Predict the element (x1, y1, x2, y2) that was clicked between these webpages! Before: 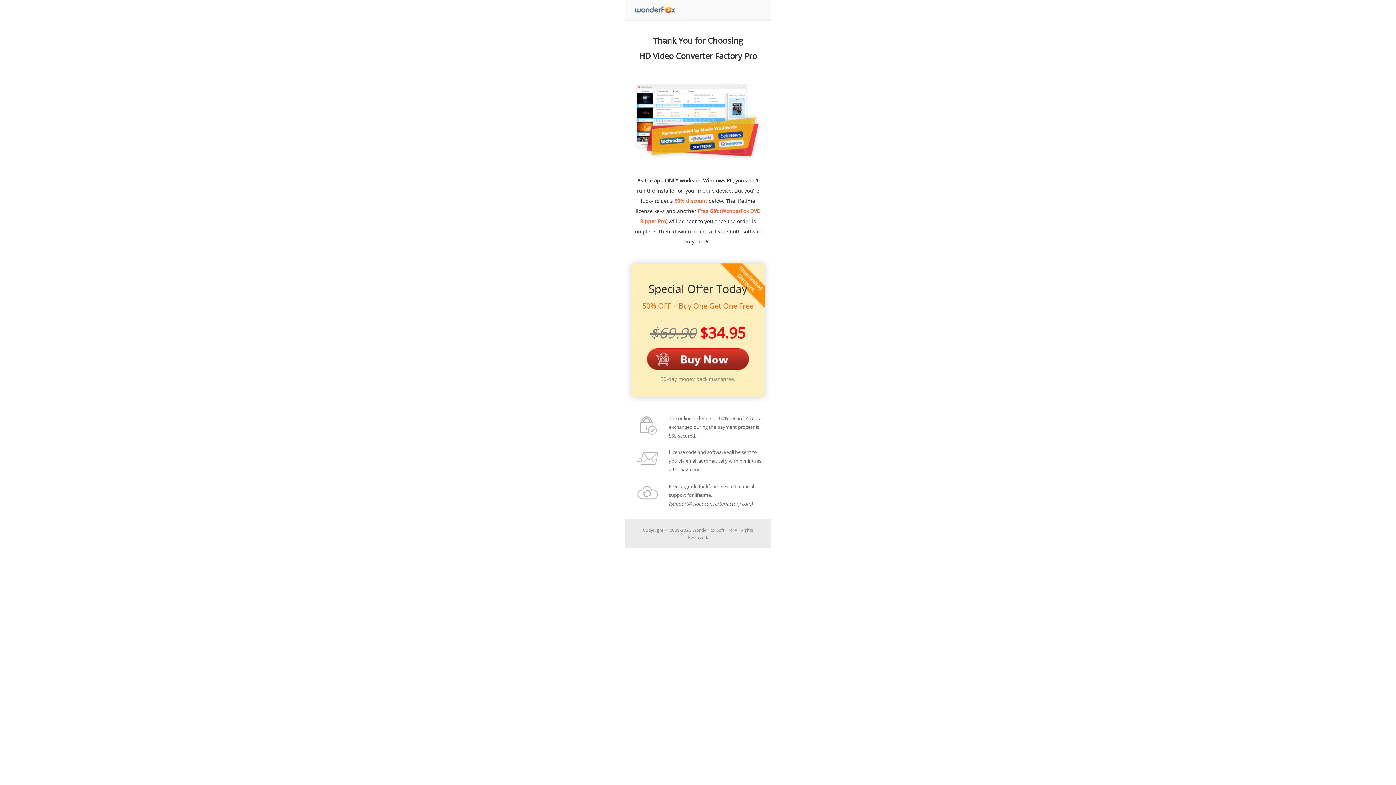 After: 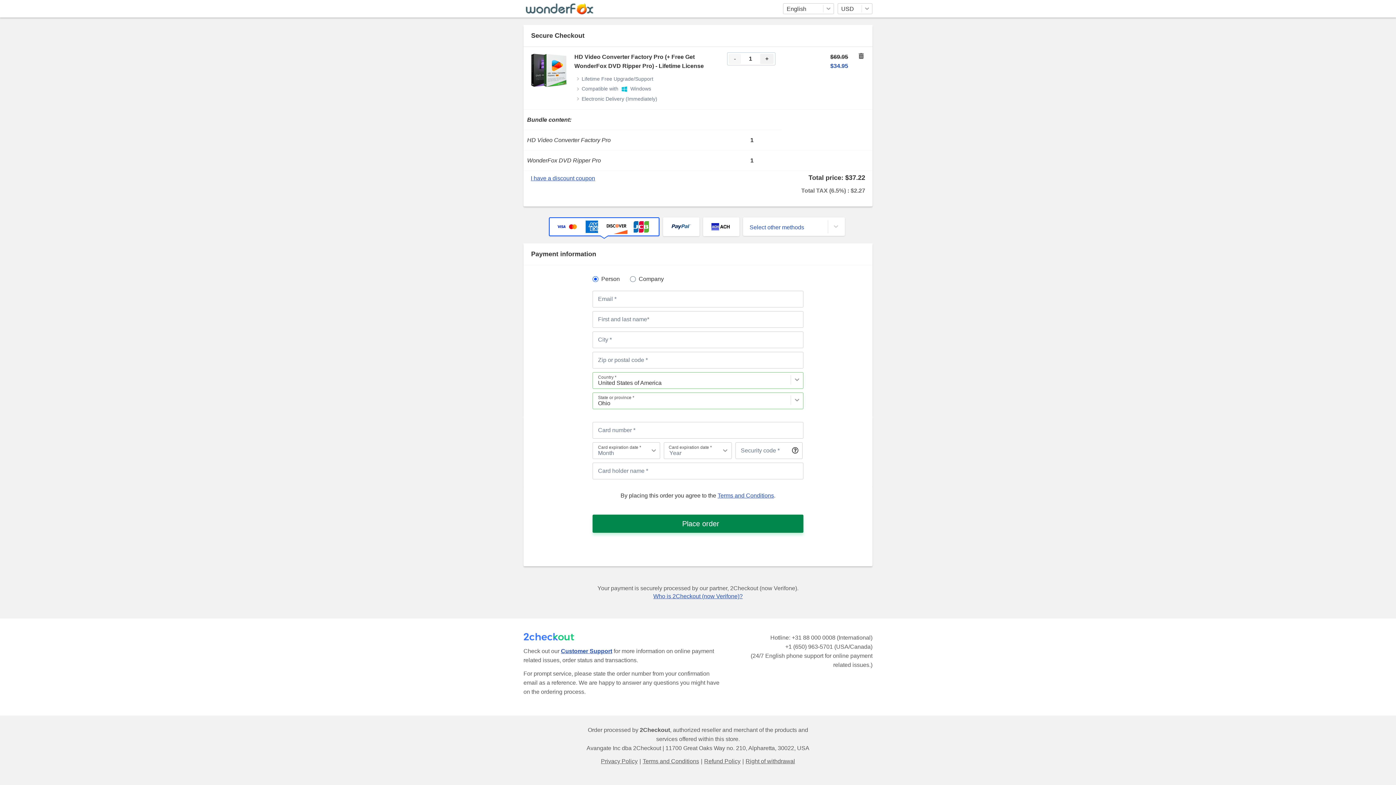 Action: bbox: (647, 364, 749, 372)